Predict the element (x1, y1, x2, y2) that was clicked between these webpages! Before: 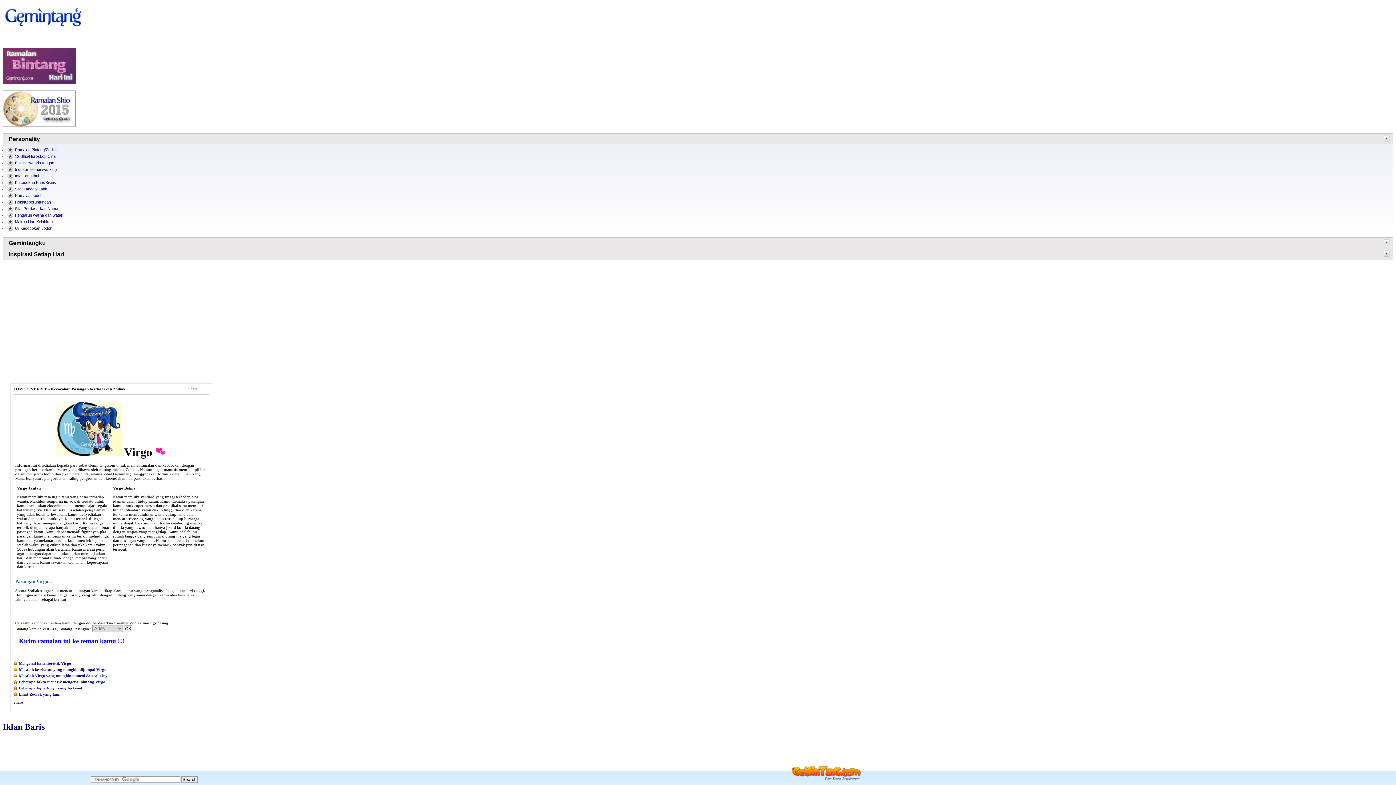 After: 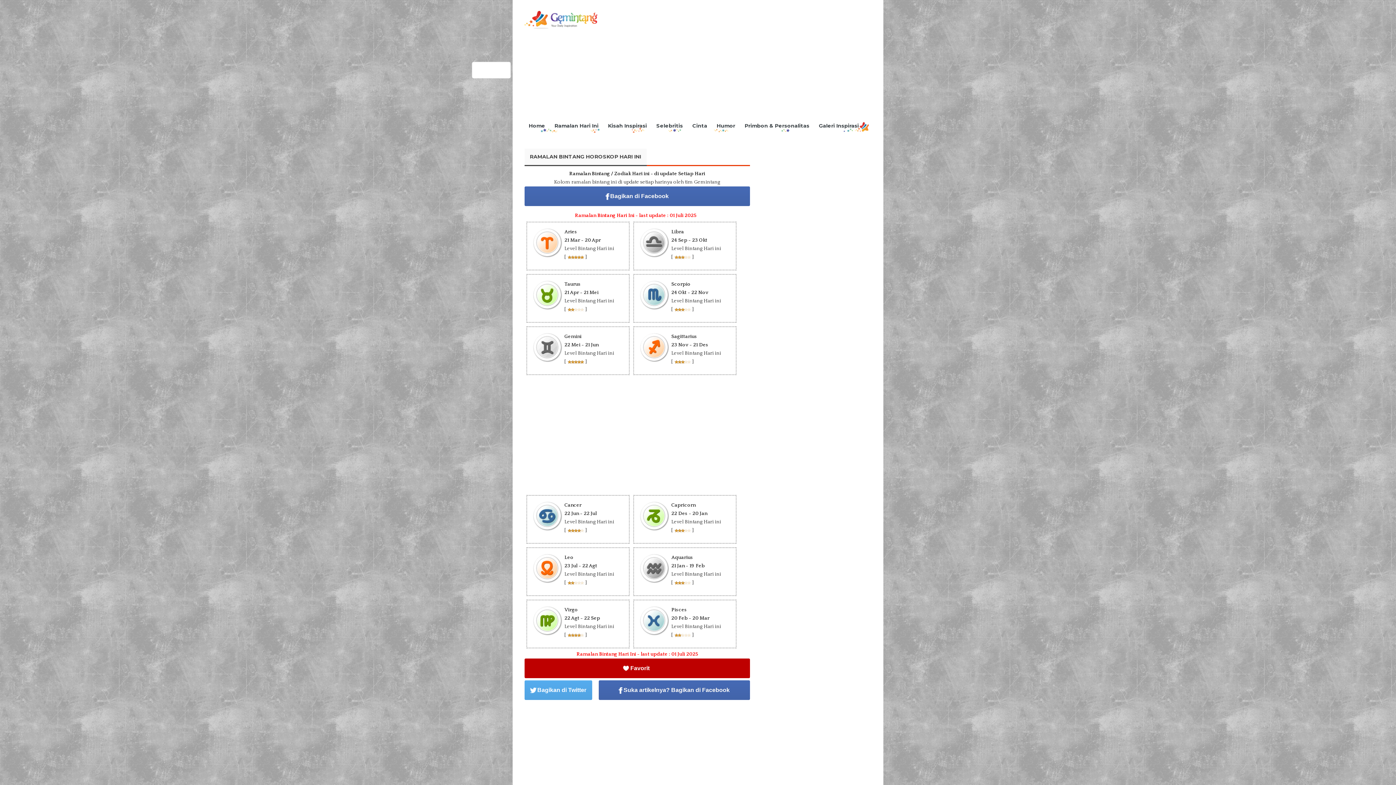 Action: bbox: (18, 692, 61, 696) label: Lihat Zodiak yang lain..